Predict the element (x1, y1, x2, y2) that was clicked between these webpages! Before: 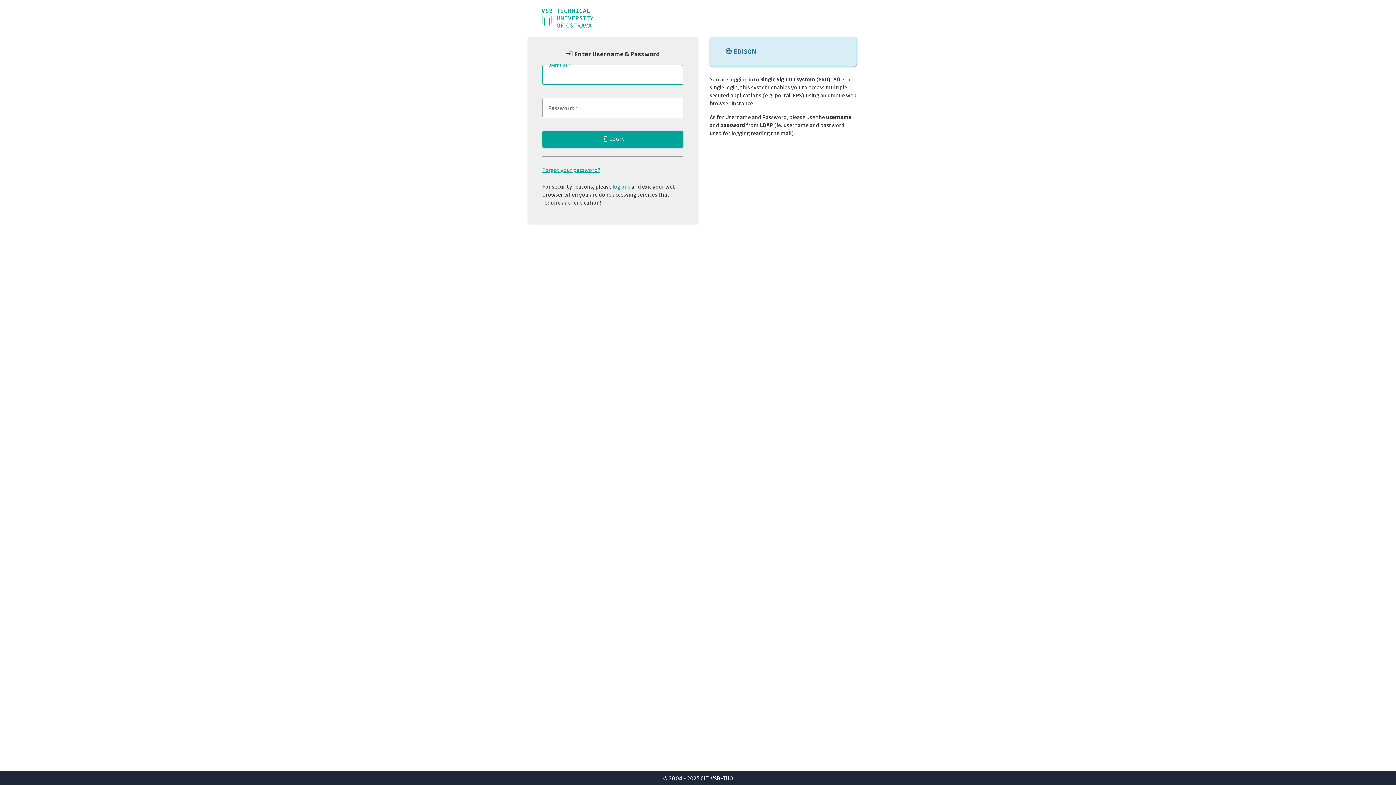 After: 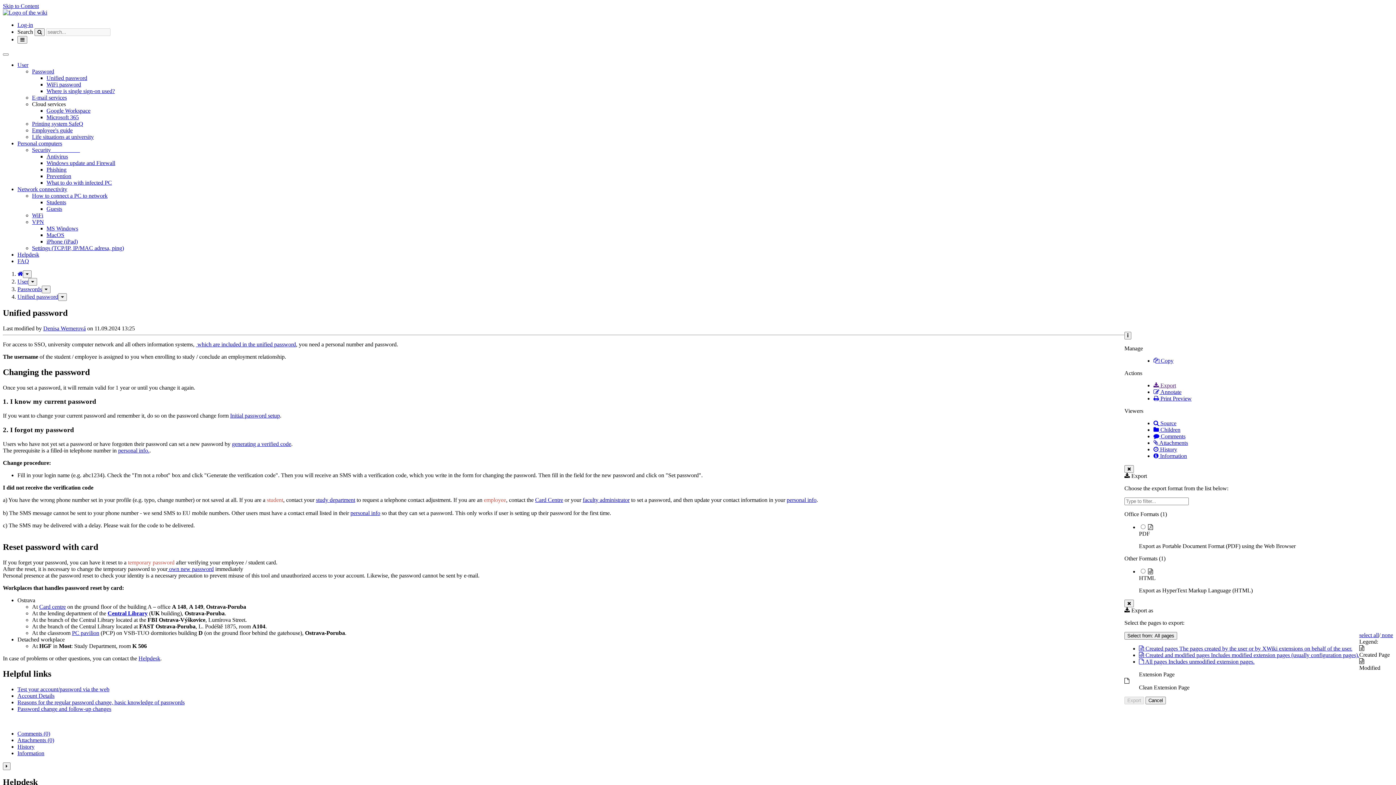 Action: bbox: (542, 166, 600, 173) label: Forgot your password?